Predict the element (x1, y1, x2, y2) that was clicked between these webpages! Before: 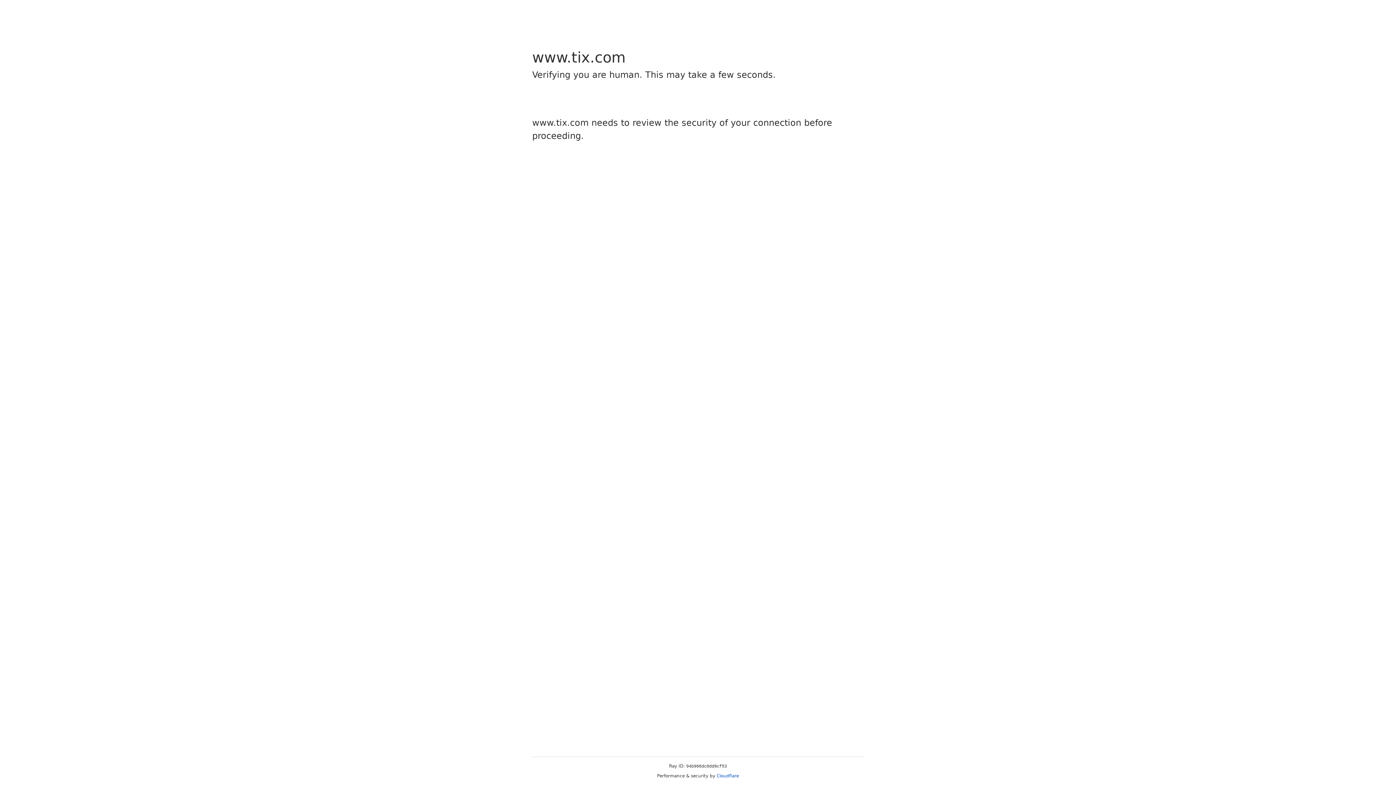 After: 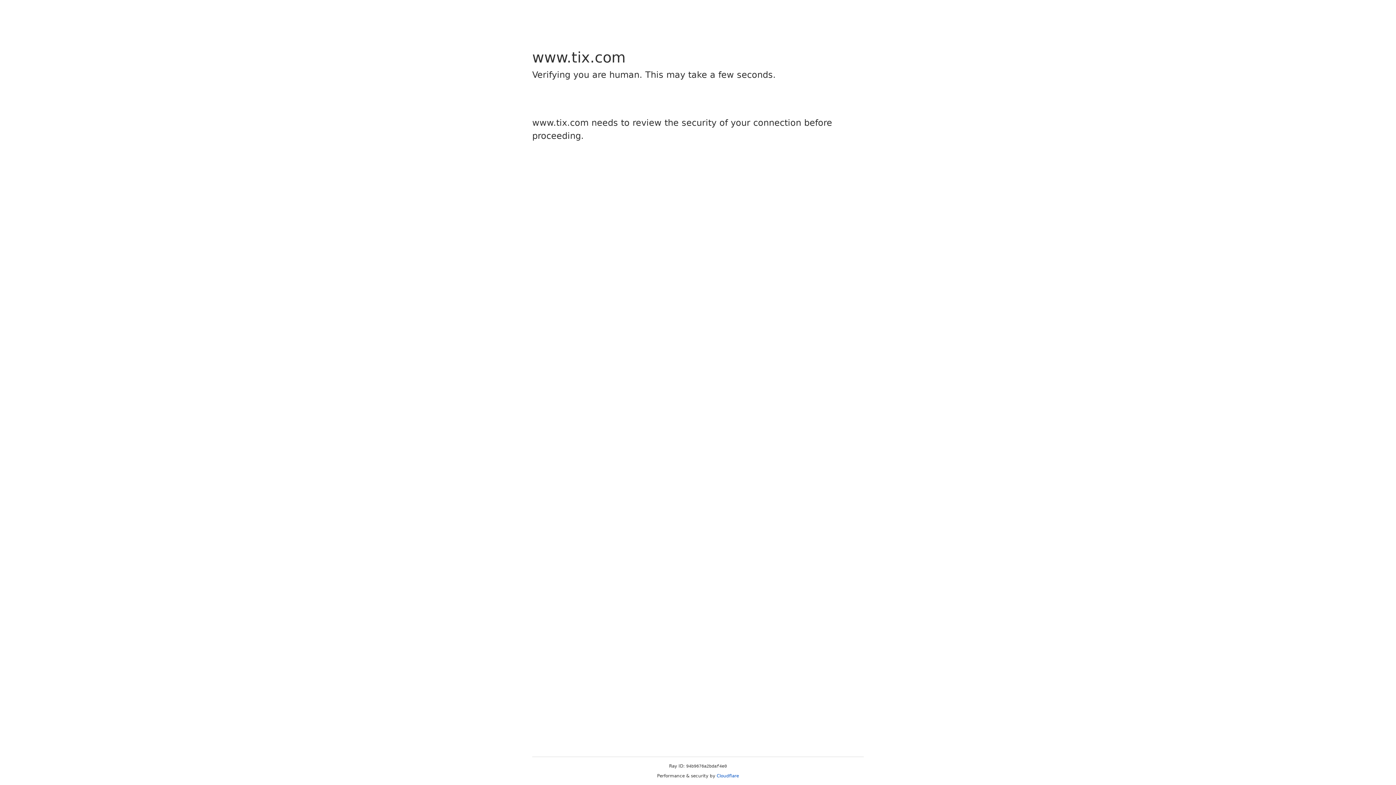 Action: bbox: (716, 773, 739, 778) label: Cloudflare